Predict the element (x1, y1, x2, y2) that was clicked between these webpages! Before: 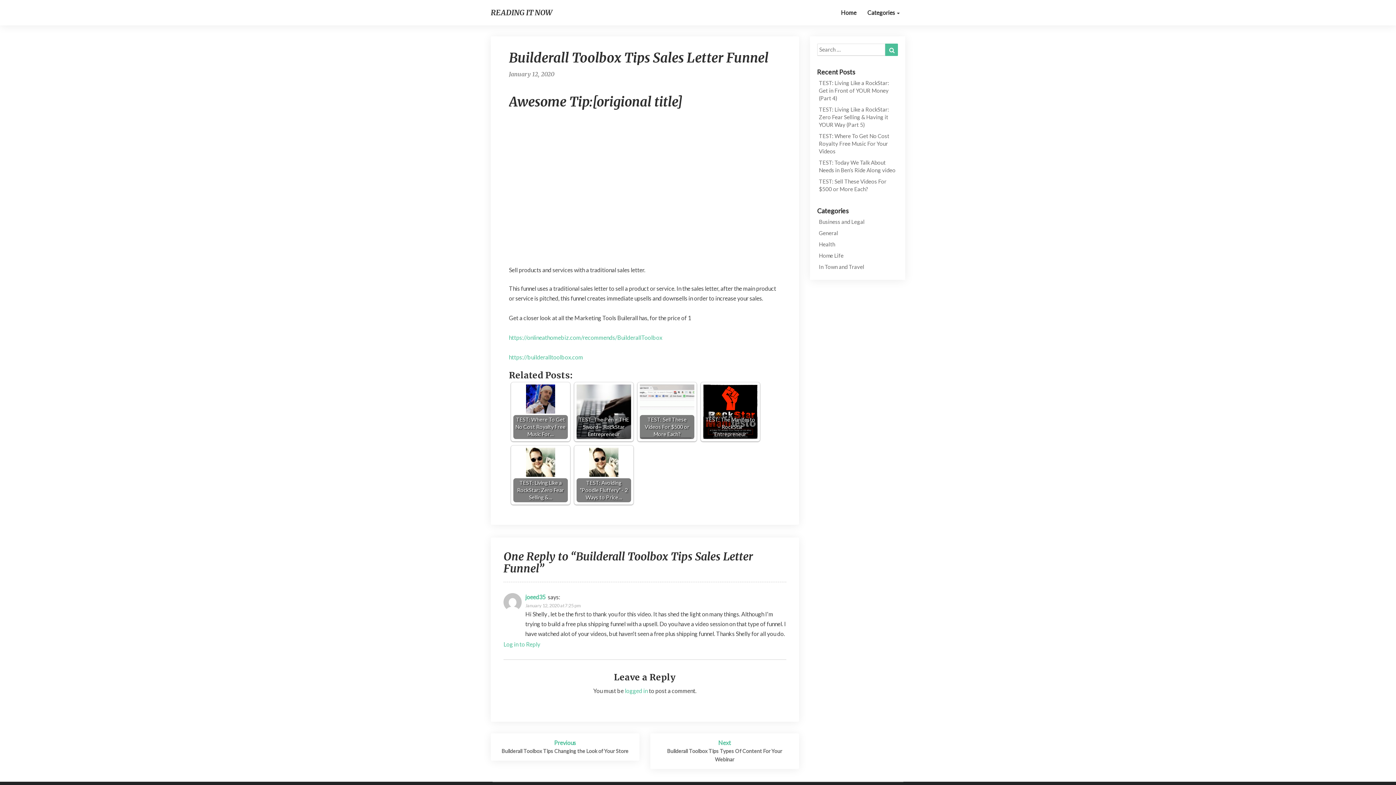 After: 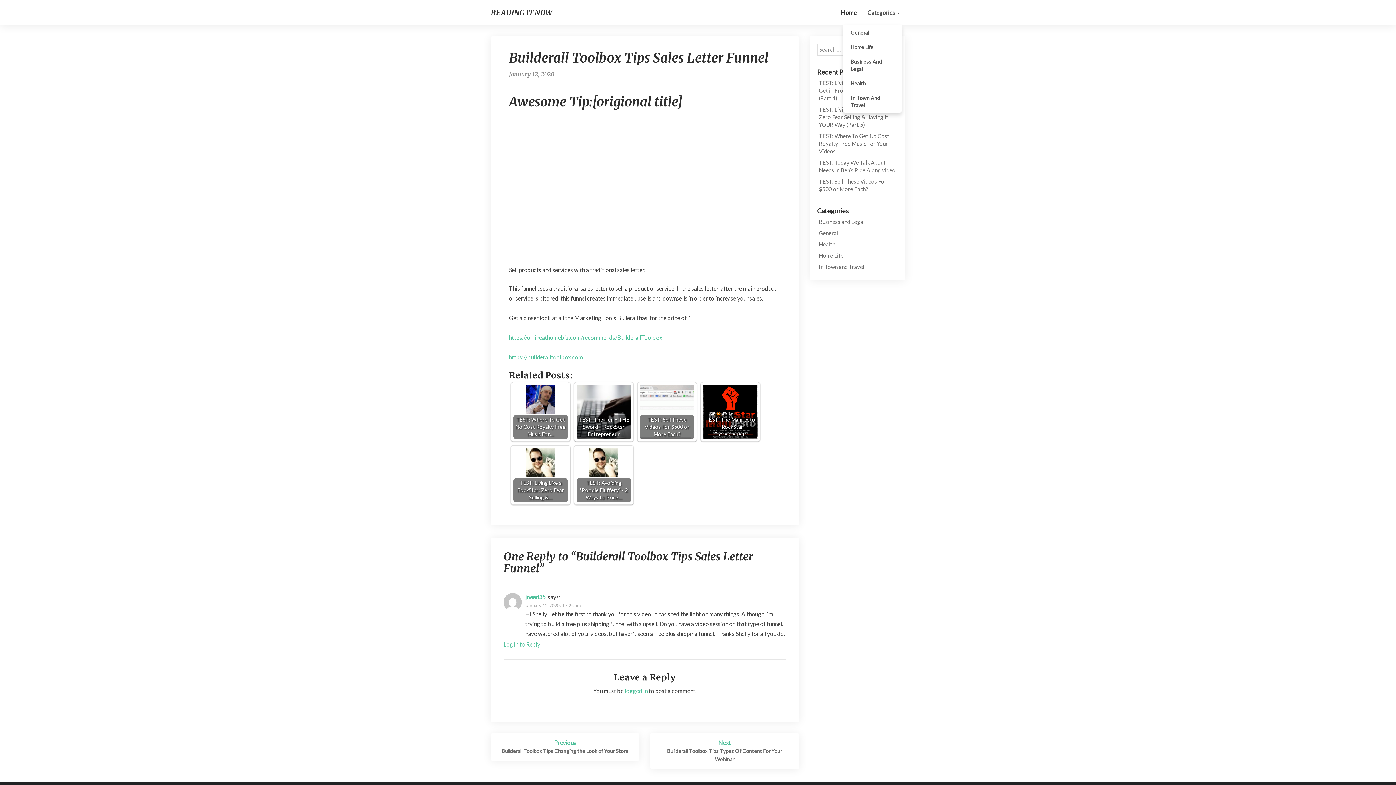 Action: bbox: (862, 0, 905, 25) label: Categories 